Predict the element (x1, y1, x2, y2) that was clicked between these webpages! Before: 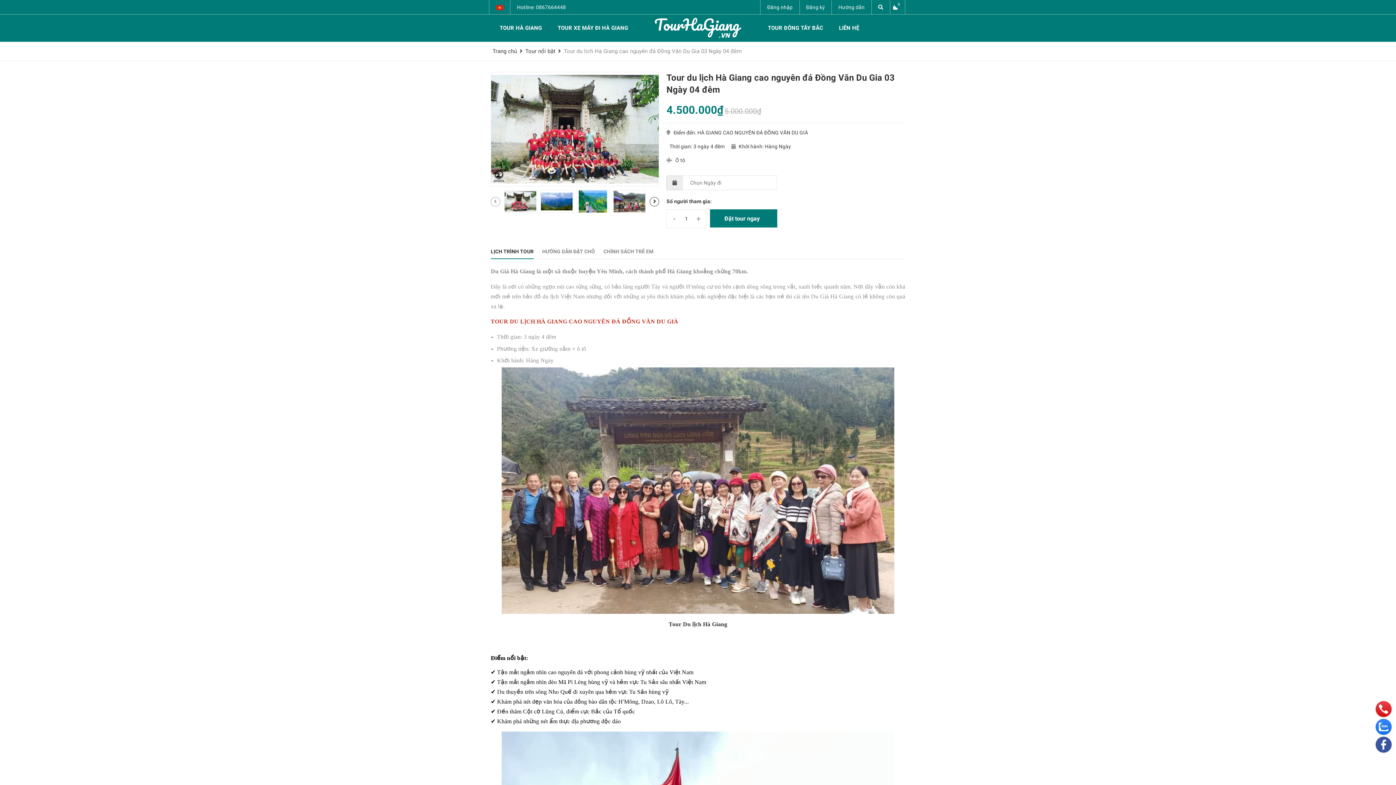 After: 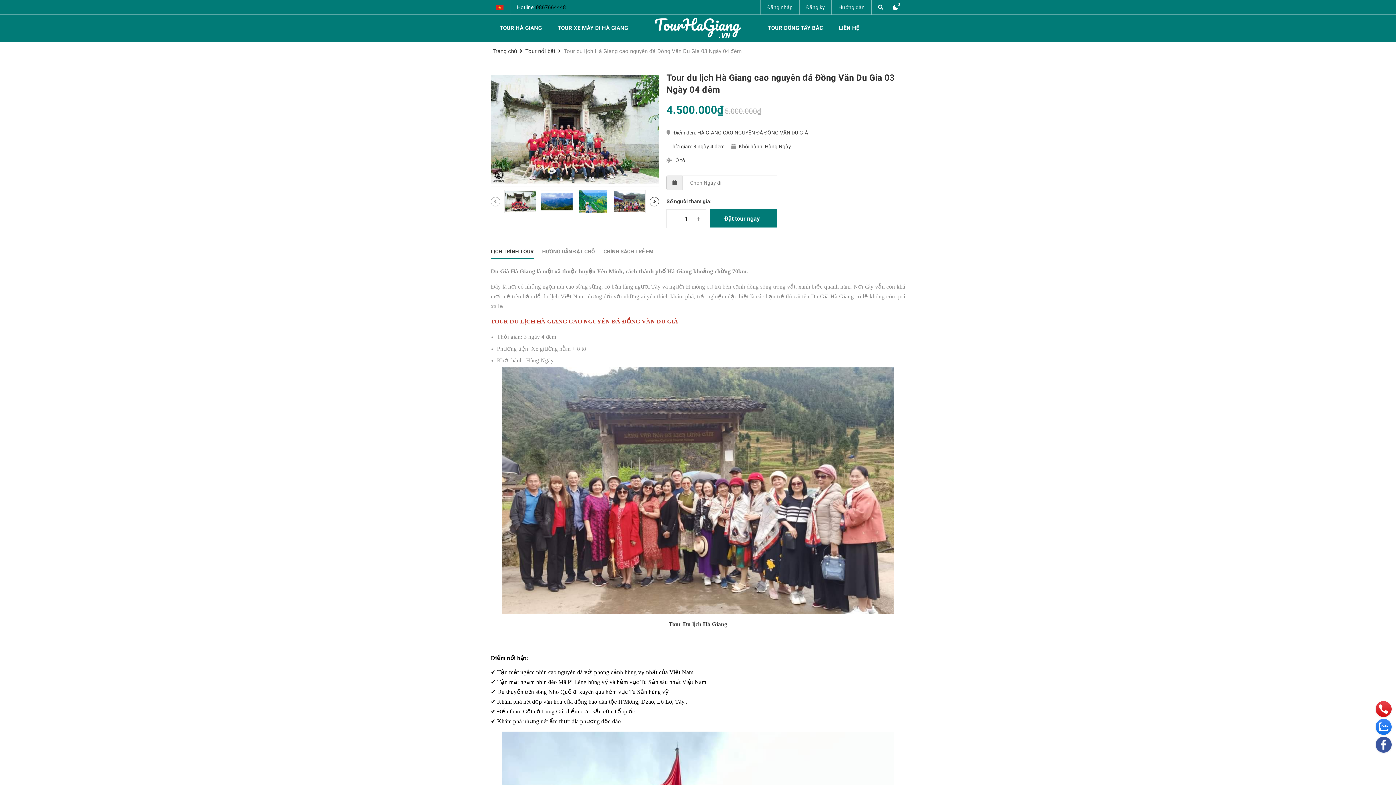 Action: bbox: (536, 4, 566, 10) label: 0867664448